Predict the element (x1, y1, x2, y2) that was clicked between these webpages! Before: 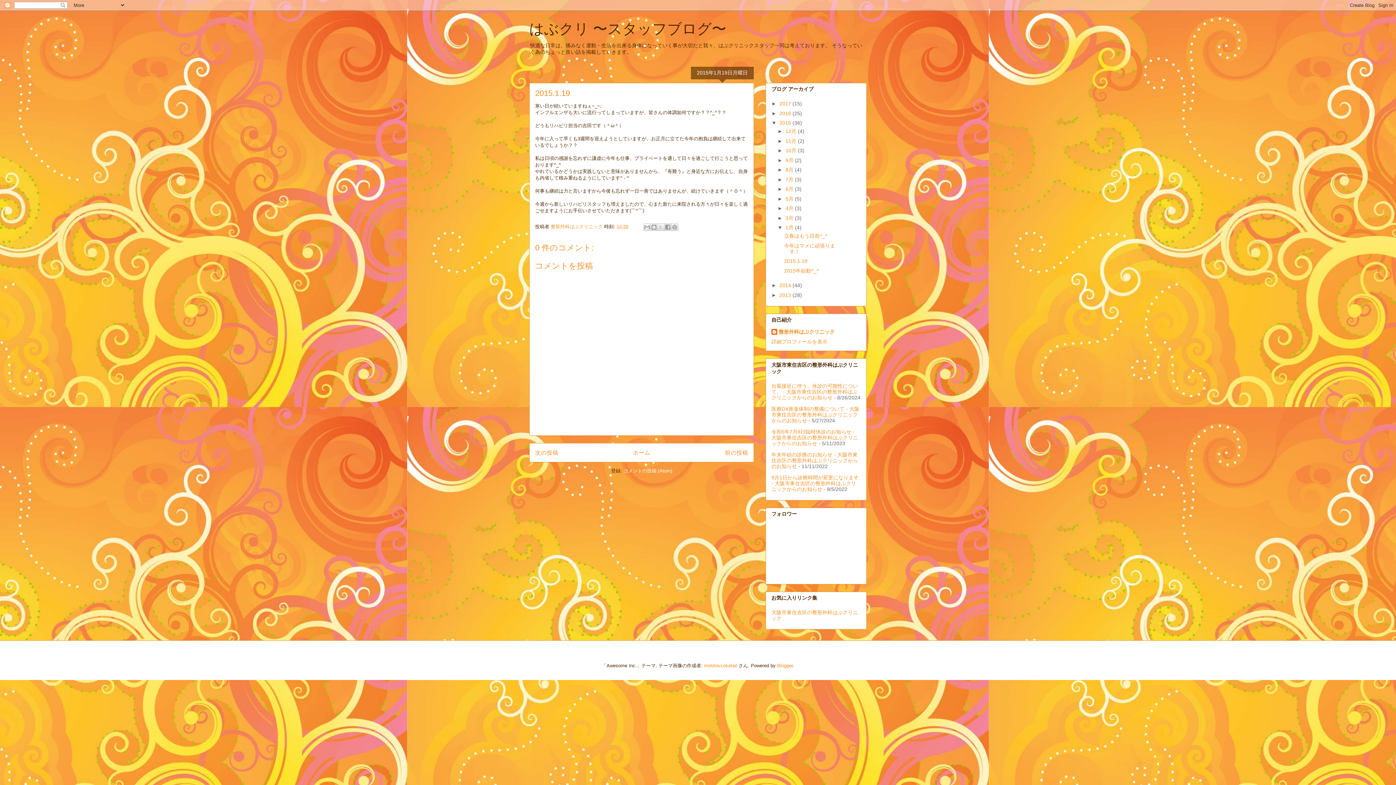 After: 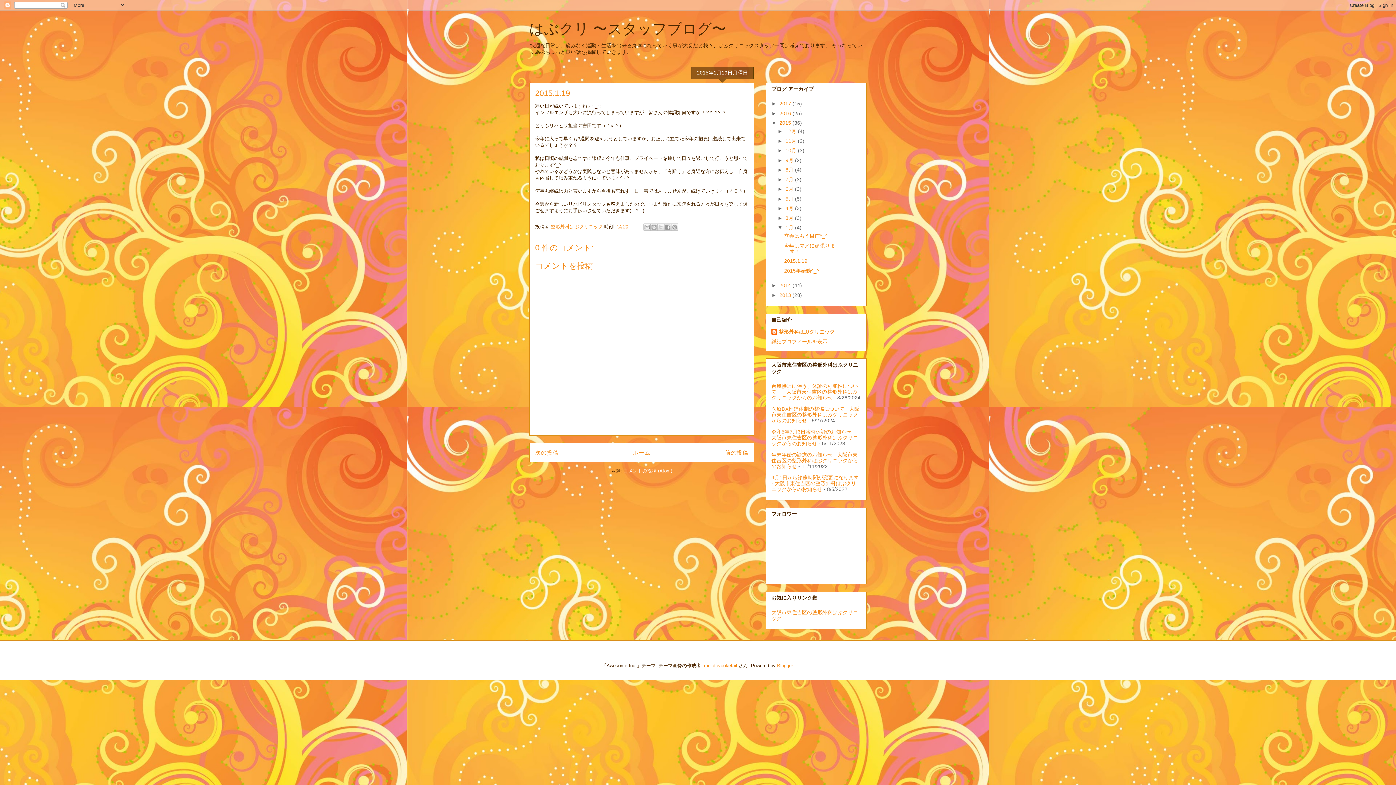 Action: bbox: (704, 663, 737, 668) label: molotovcoketail